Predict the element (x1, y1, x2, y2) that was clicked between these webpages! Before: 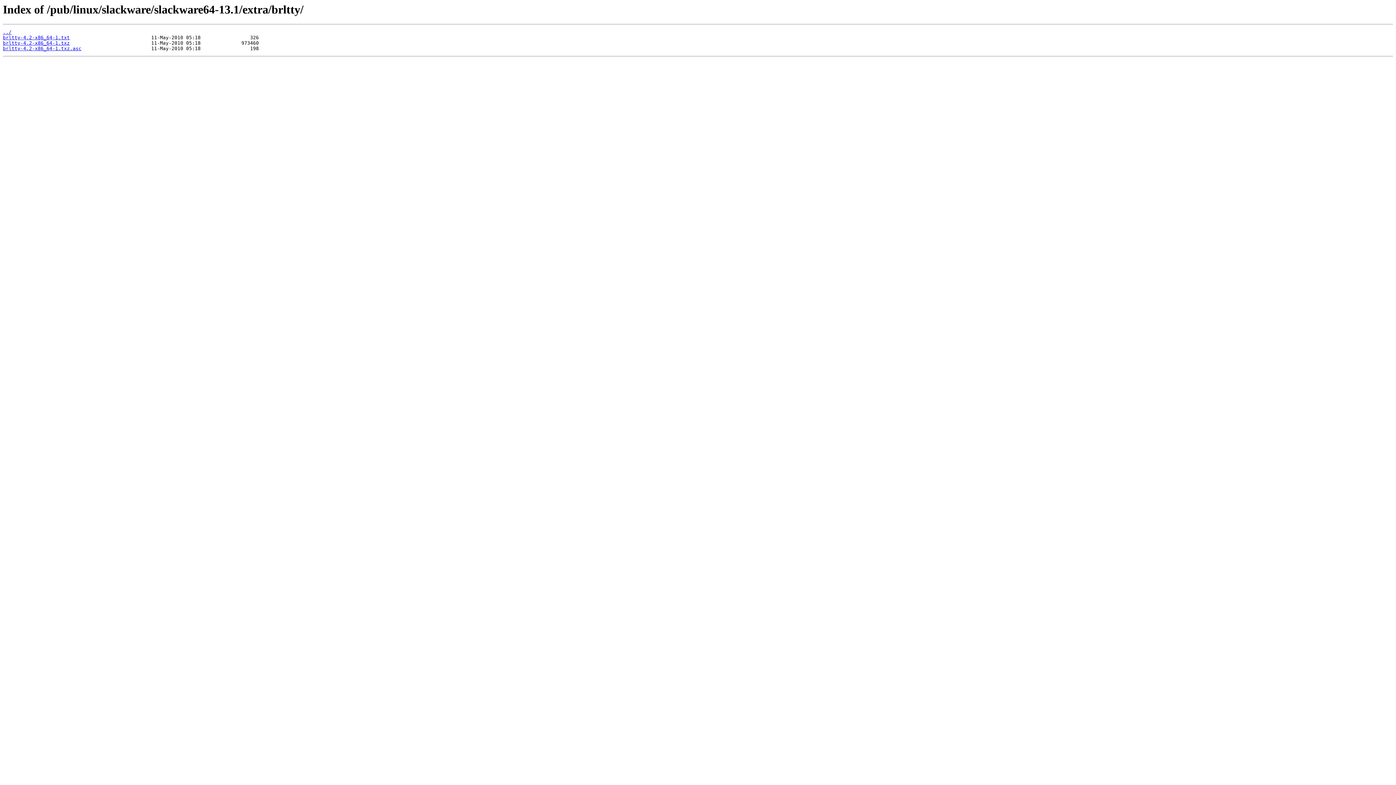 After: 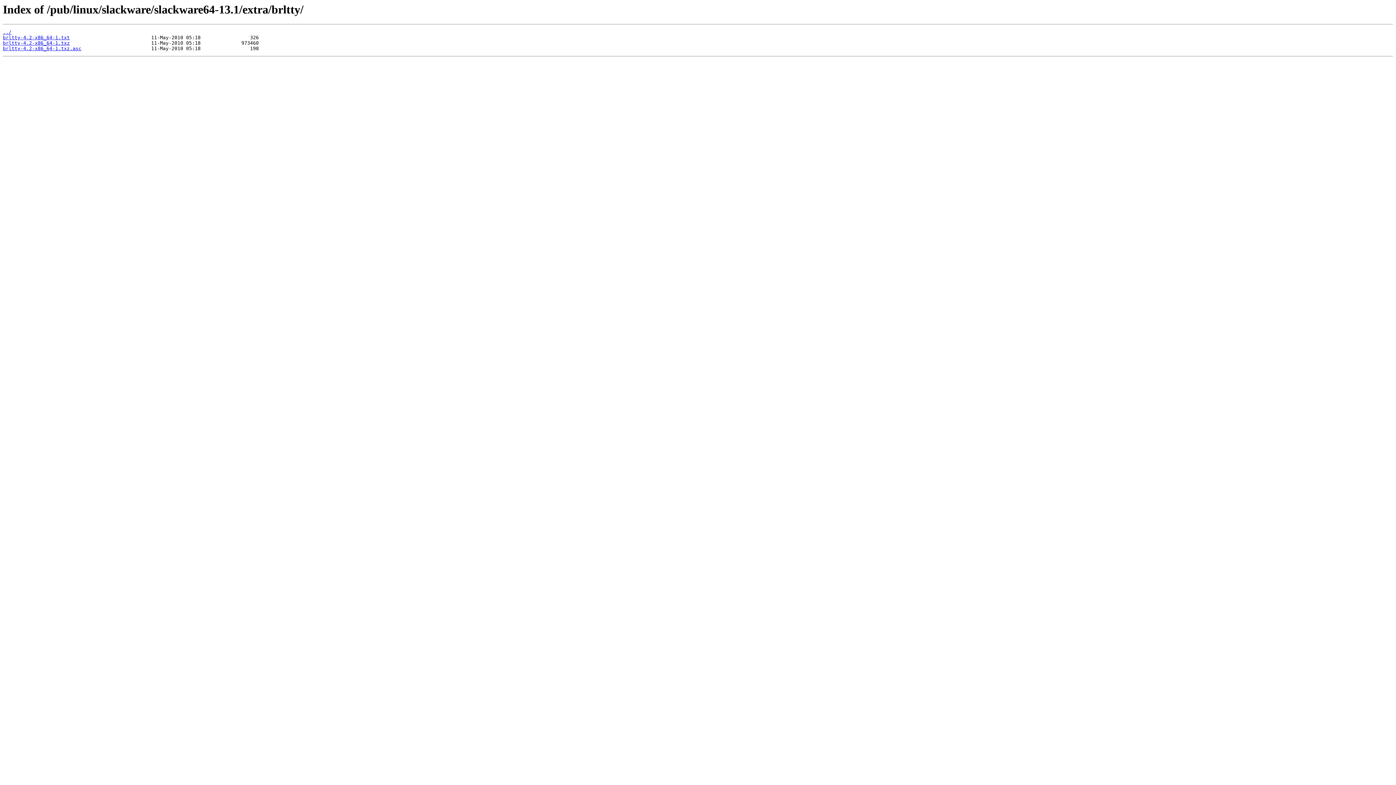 Action: label: brltty-4.2-x86_64-1.txz bbox: (2, 40, 69, 45)